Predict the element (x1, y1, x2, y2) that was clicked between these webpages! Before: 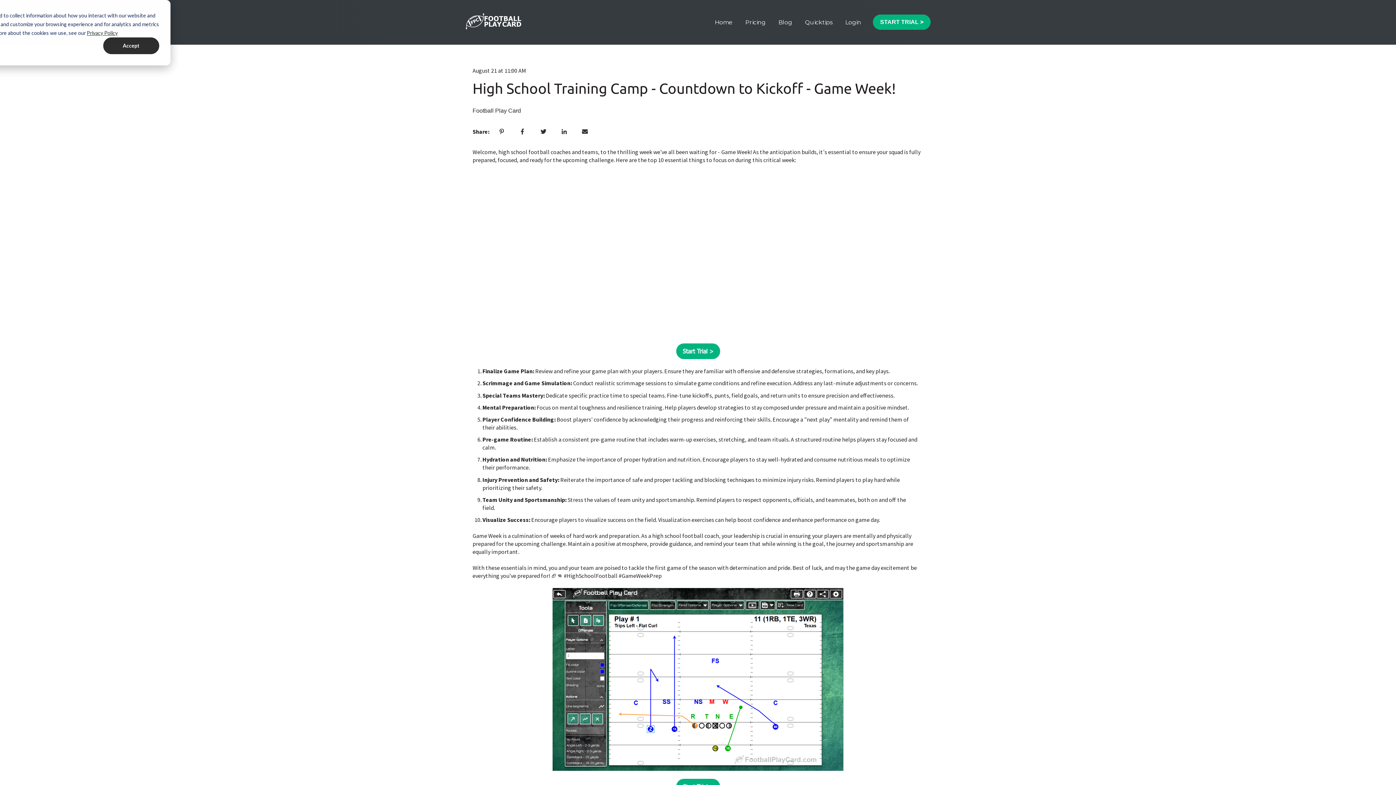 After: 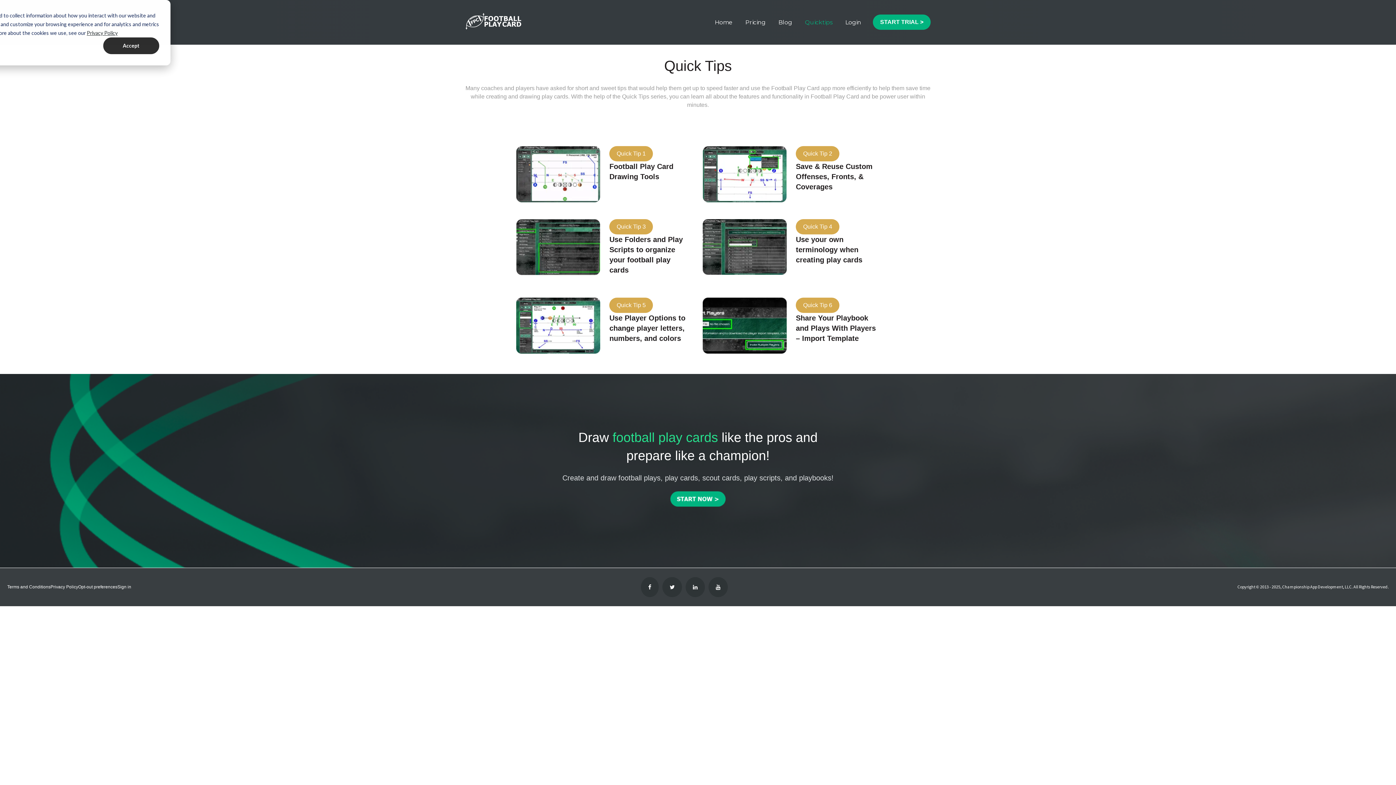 Action: label: Quicktips bbox: (805, 18, 832, 26)